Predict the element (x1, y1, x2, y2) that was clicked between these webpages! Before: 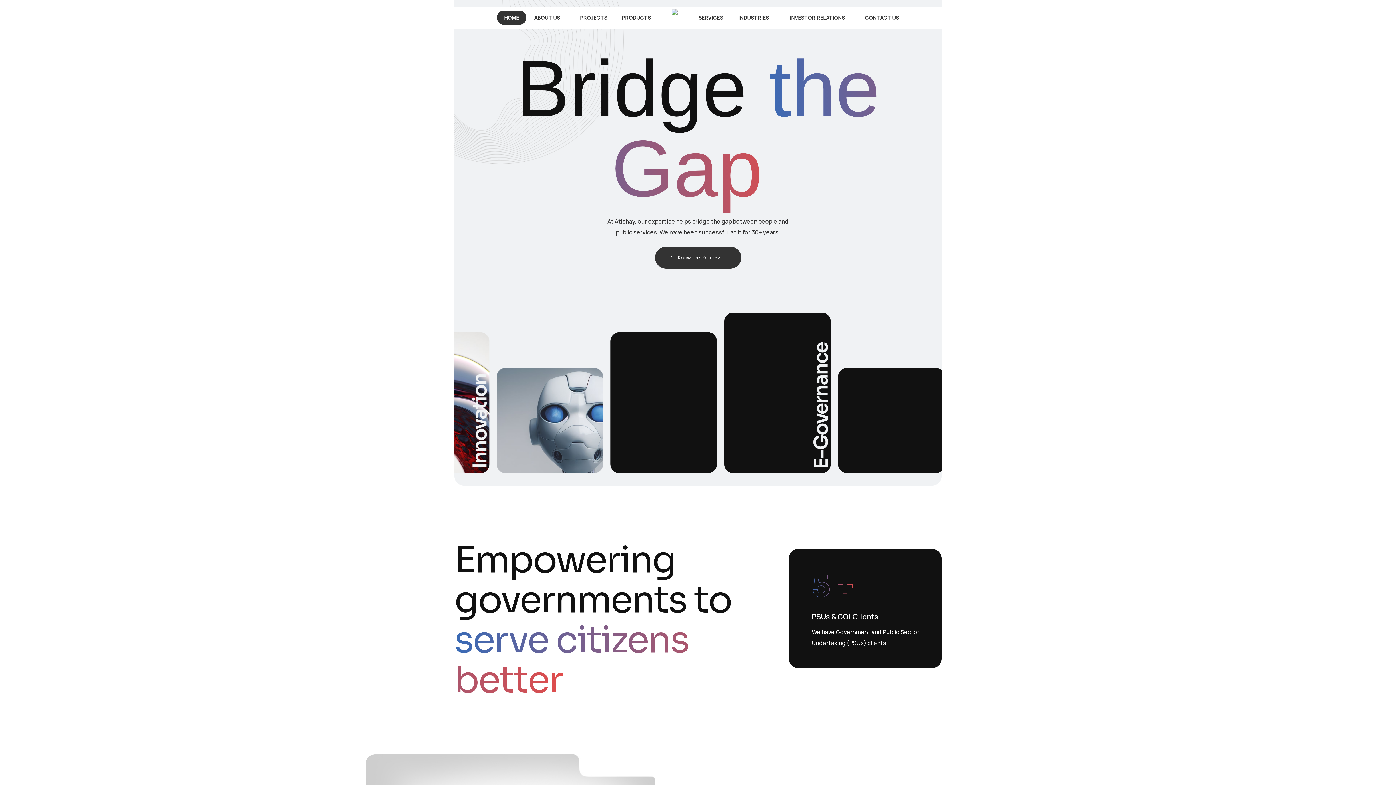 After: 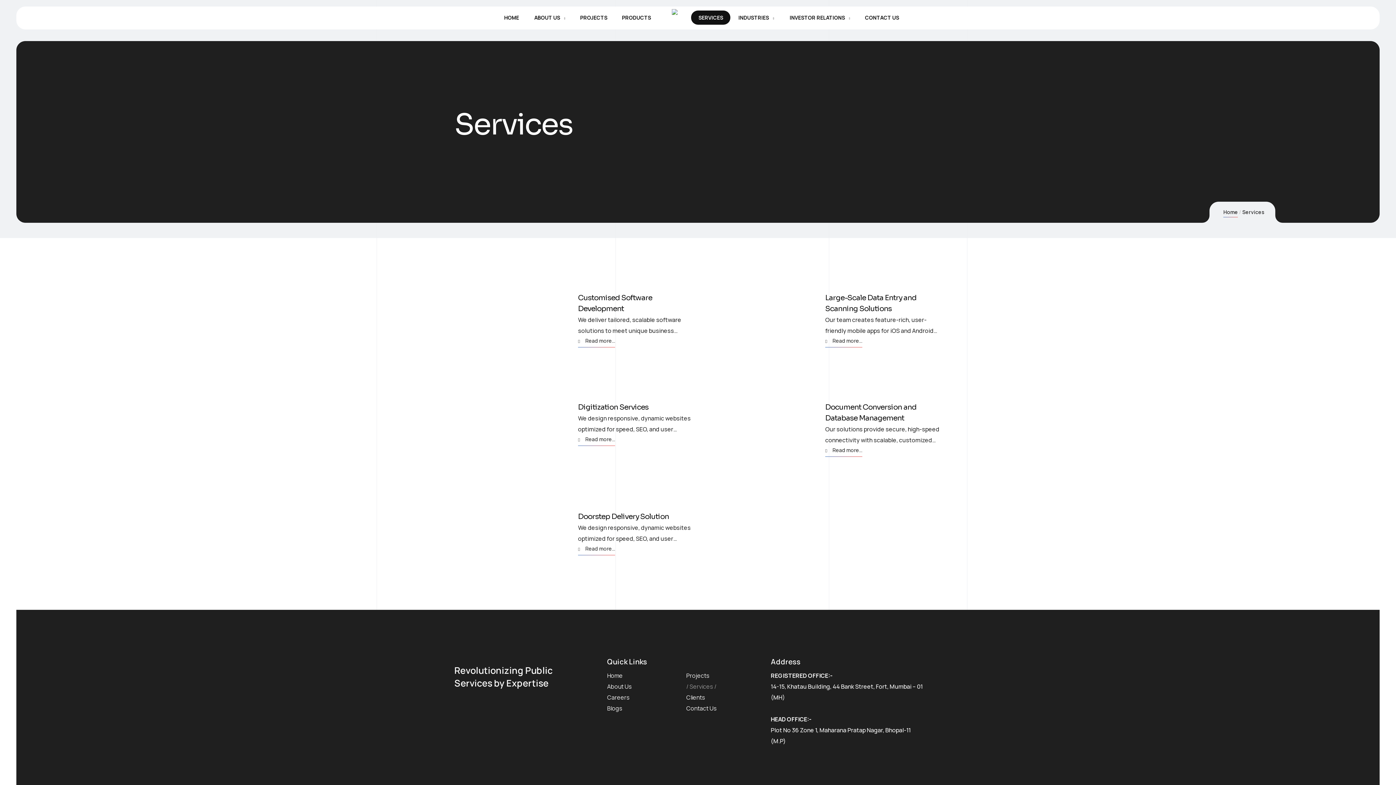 Action: bbox: (691, 10, 730, 24) label: SERVICES
SERVICES